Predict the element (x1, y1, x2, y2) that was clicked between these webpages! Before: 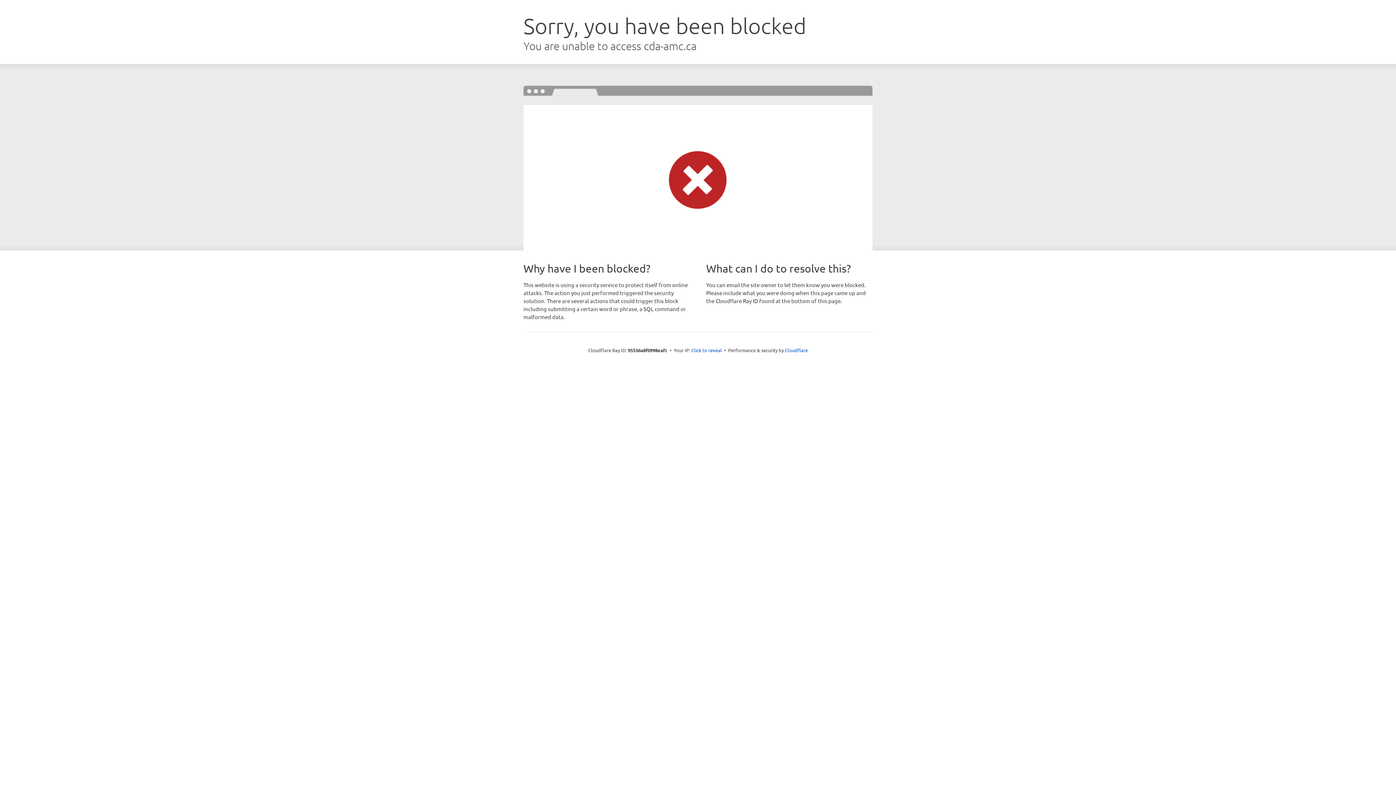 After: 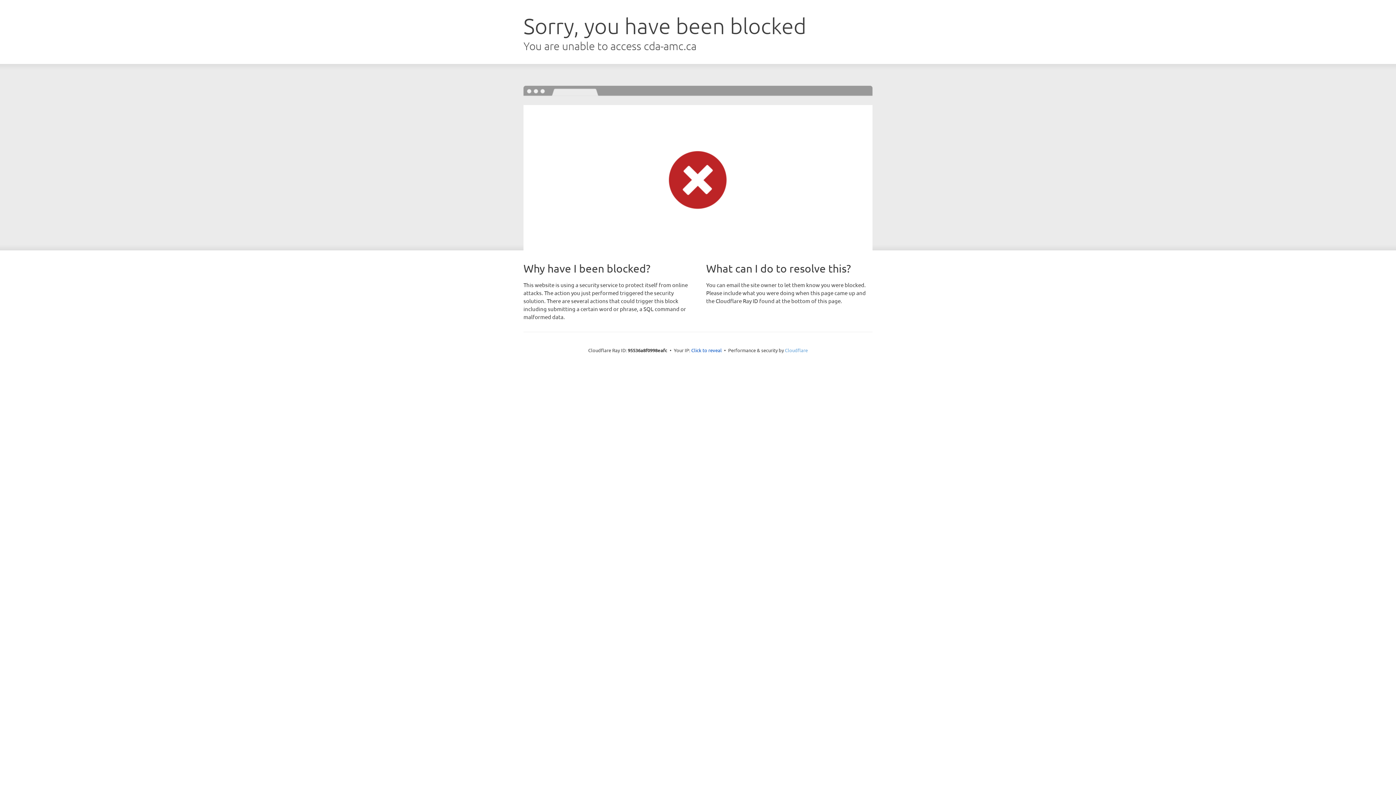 Action: label: Cloudflare bbox: (785, 347, 808, 353)